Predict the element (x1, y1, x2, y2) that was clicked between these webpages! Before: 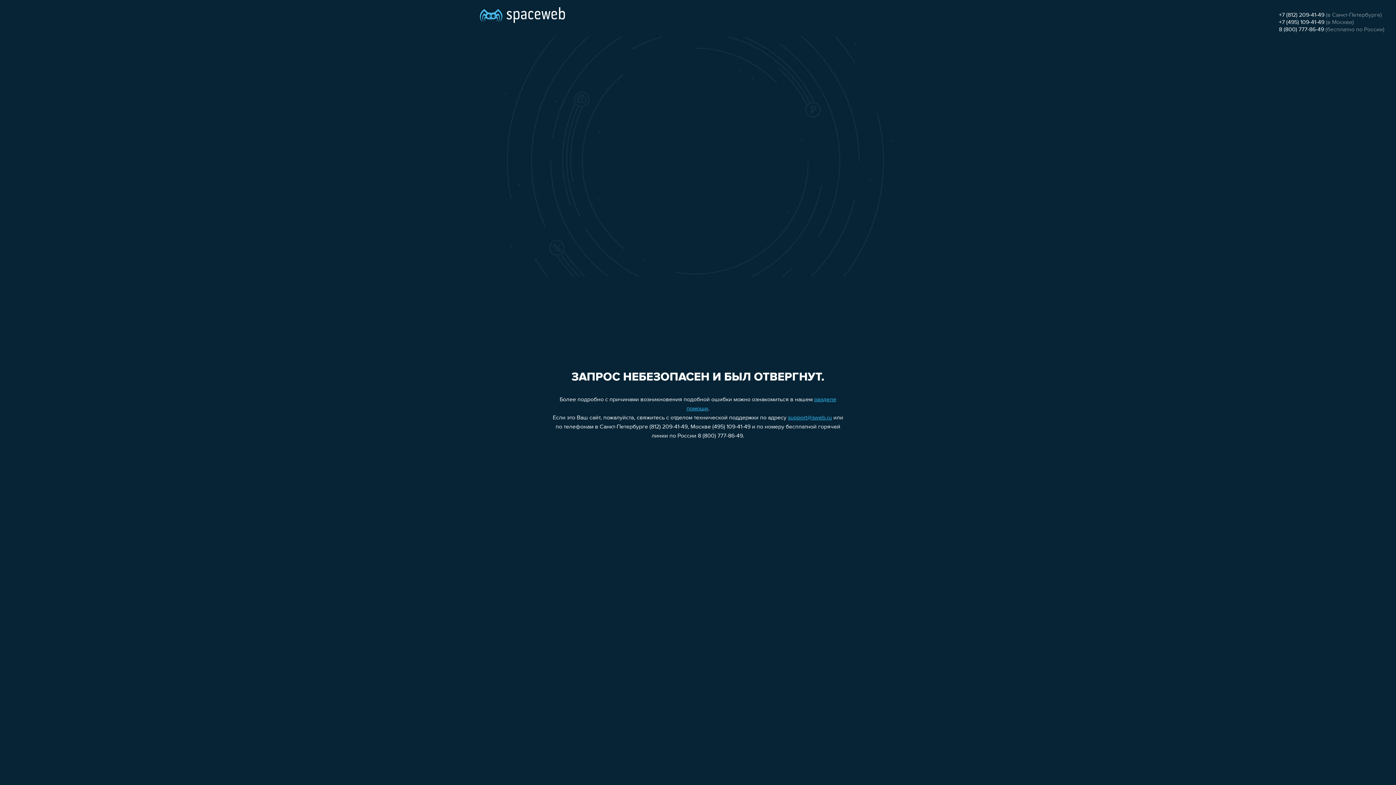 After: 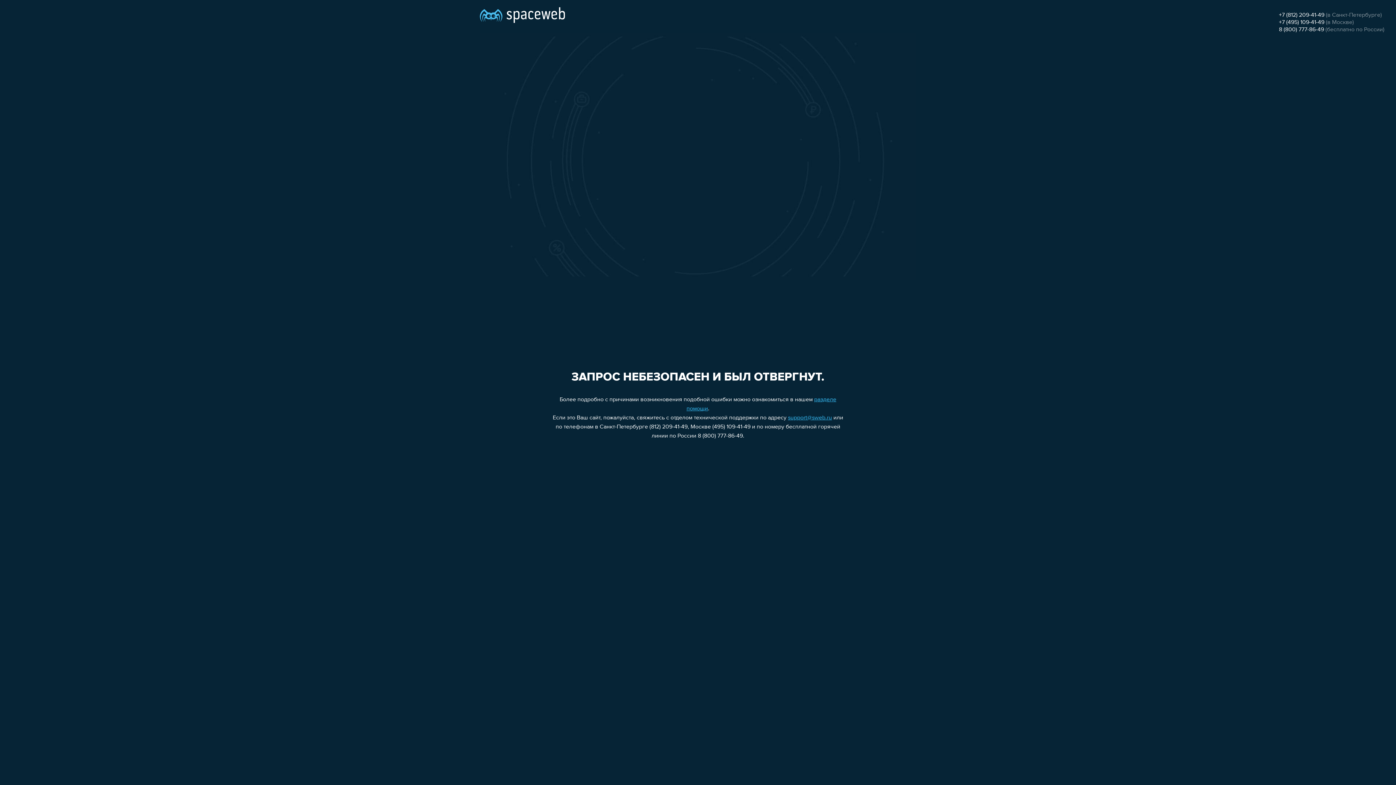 Action: label: +7 (495) 109-41-49 bbox: (1279, 19, 1324, 25)